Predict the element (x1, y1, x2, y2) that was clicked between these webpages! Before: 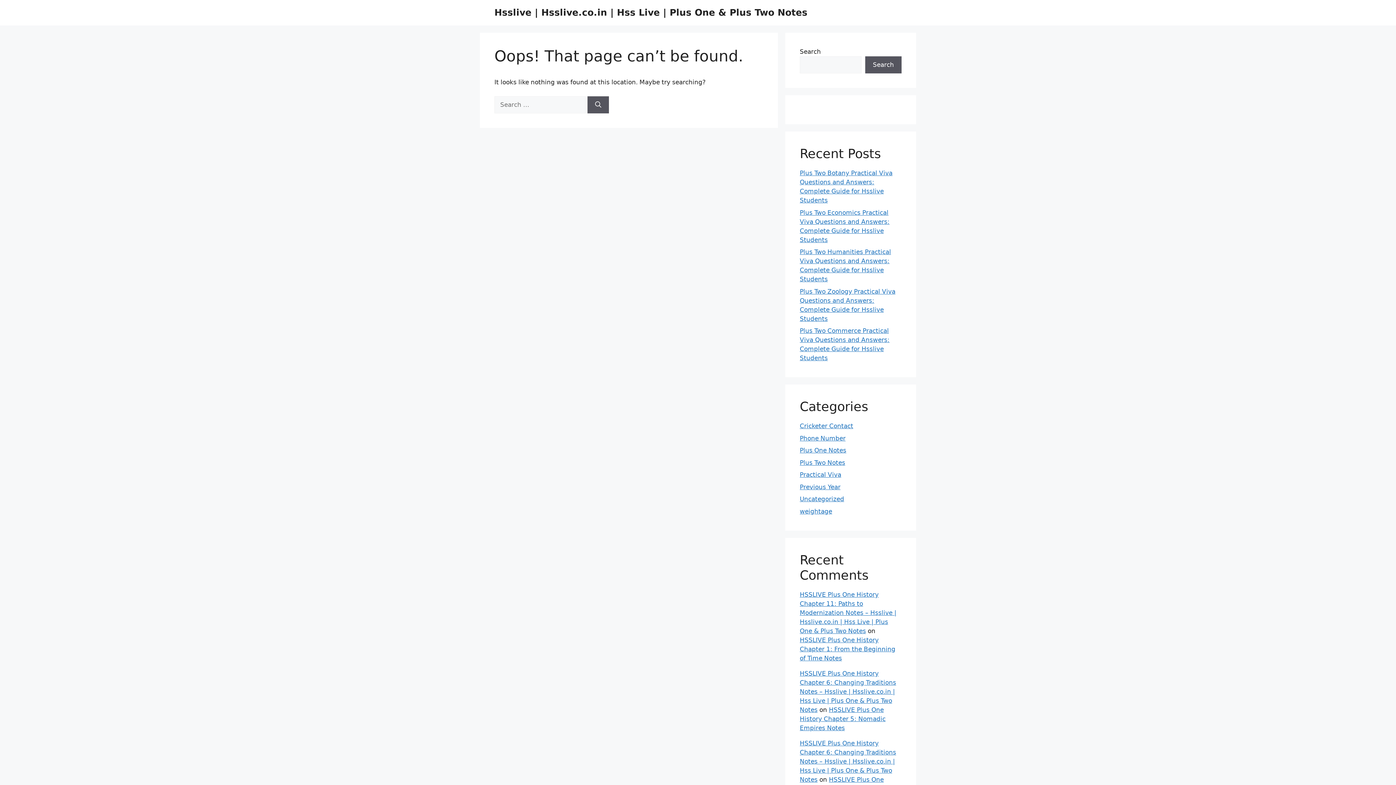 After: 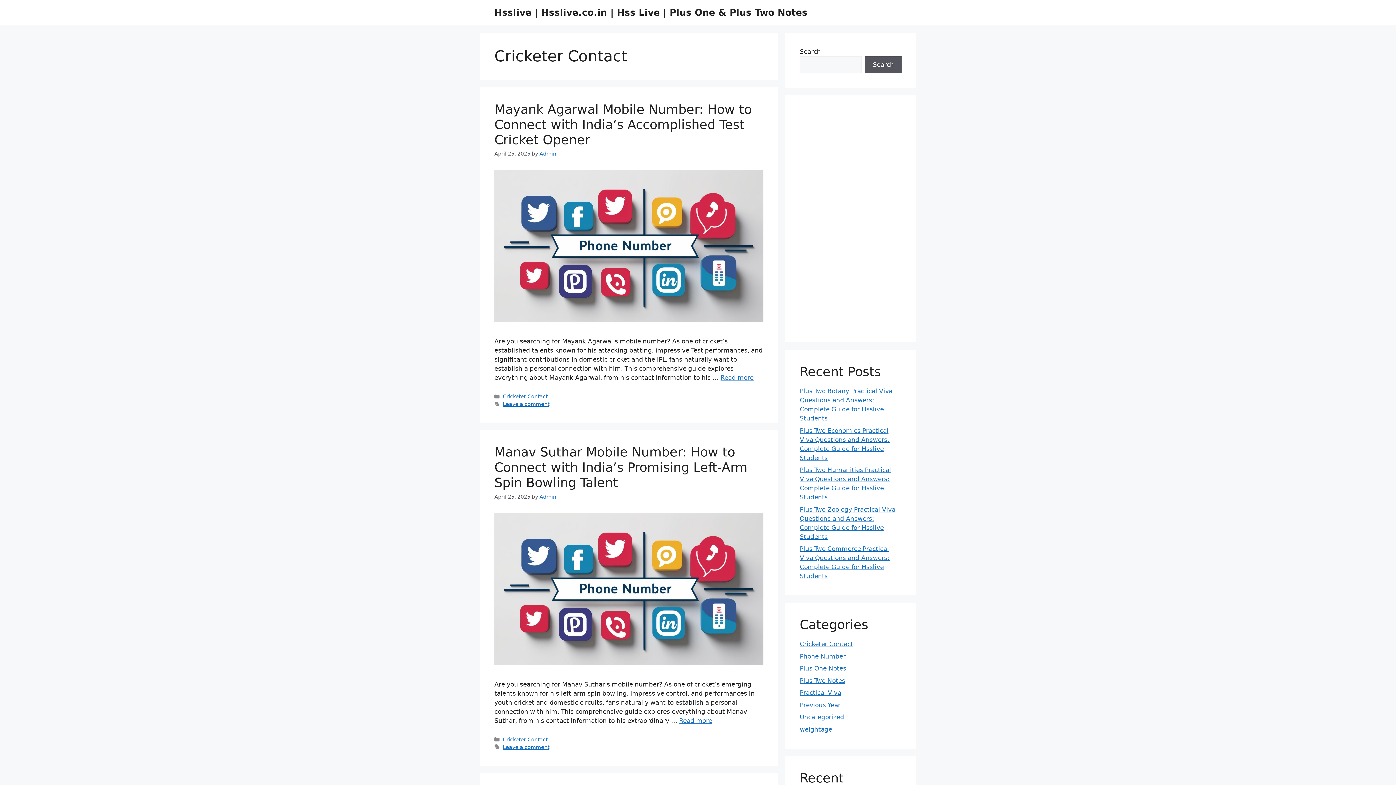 Action: bbox: (800, 422, 853, 429) label: Cricketer Contact